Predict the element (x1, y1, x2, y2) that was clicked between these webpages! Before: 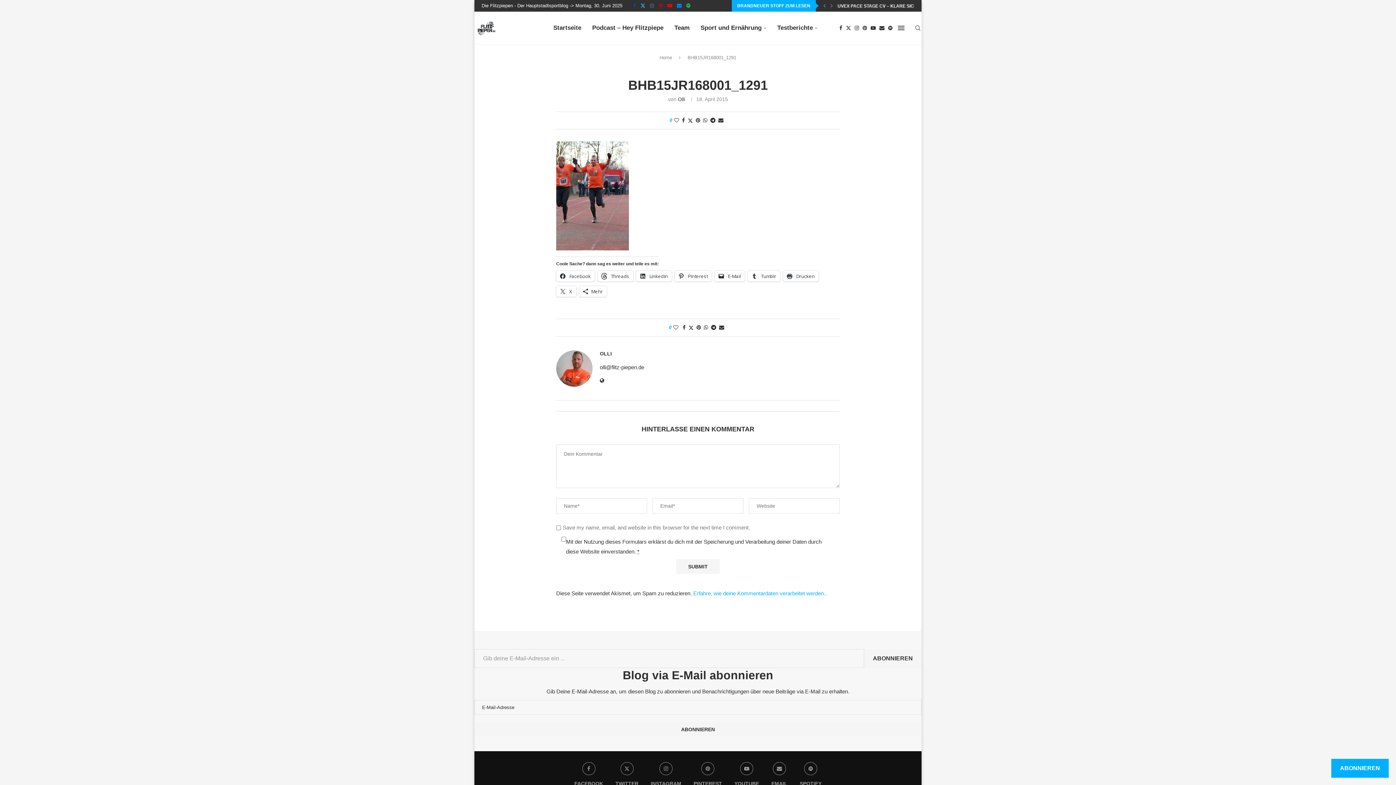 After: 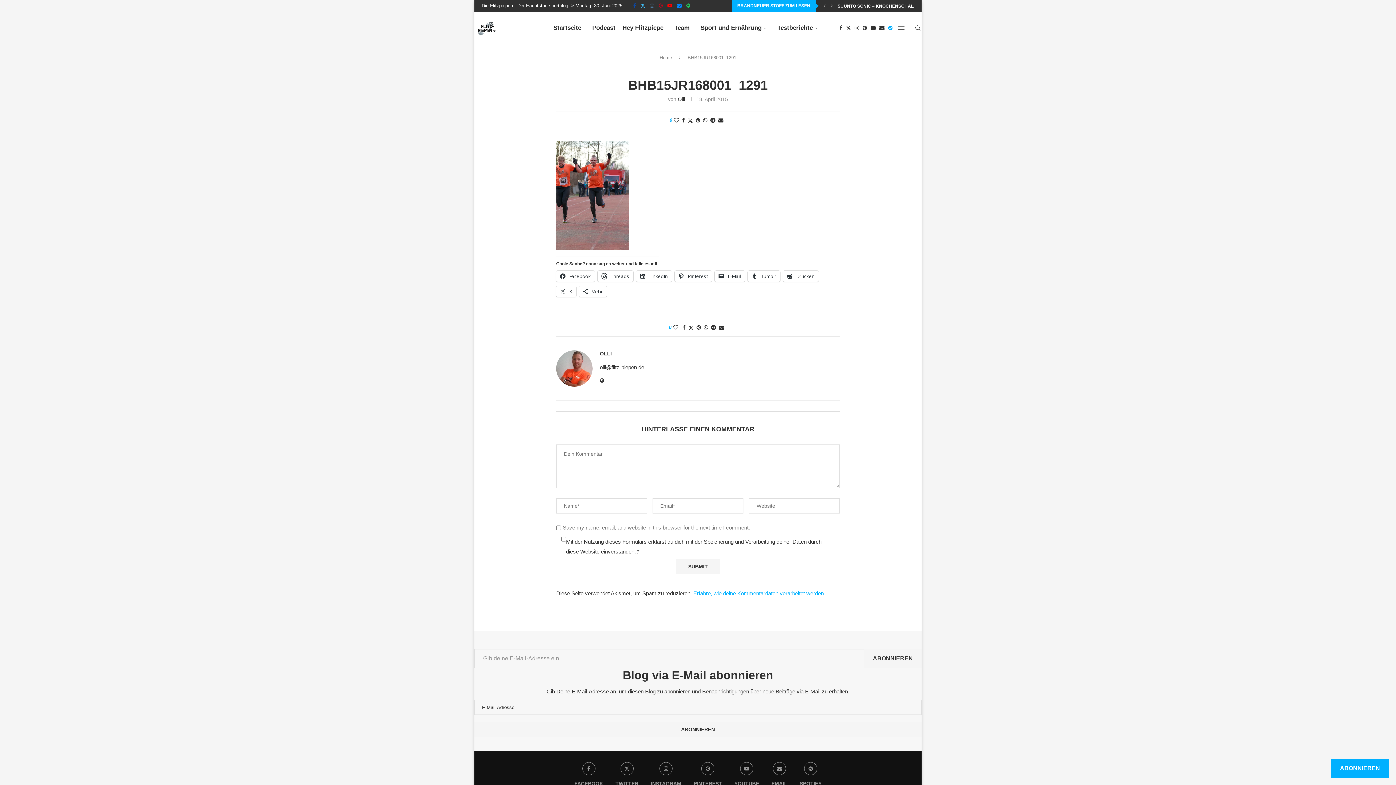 Action: label: Spotify bbox: (888, 12, 892, 44)